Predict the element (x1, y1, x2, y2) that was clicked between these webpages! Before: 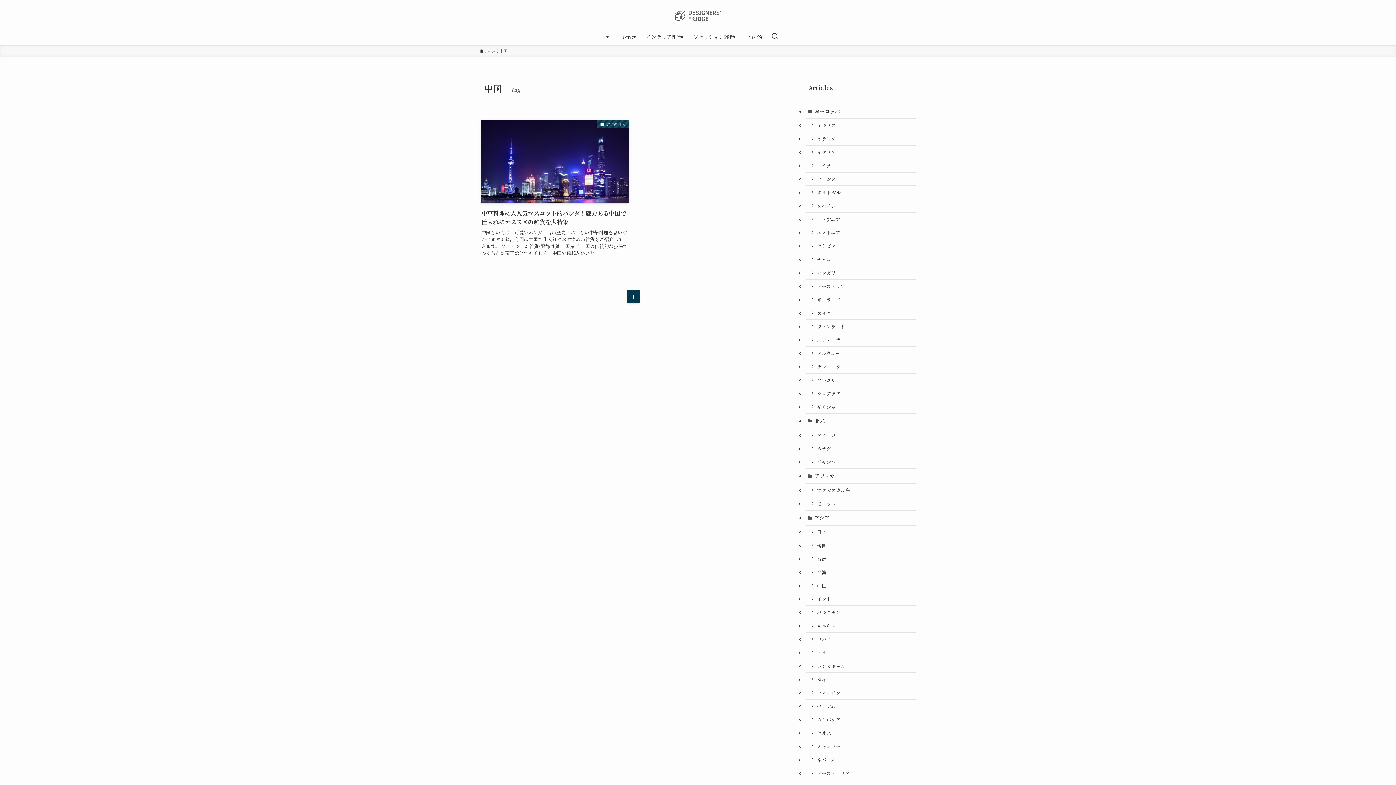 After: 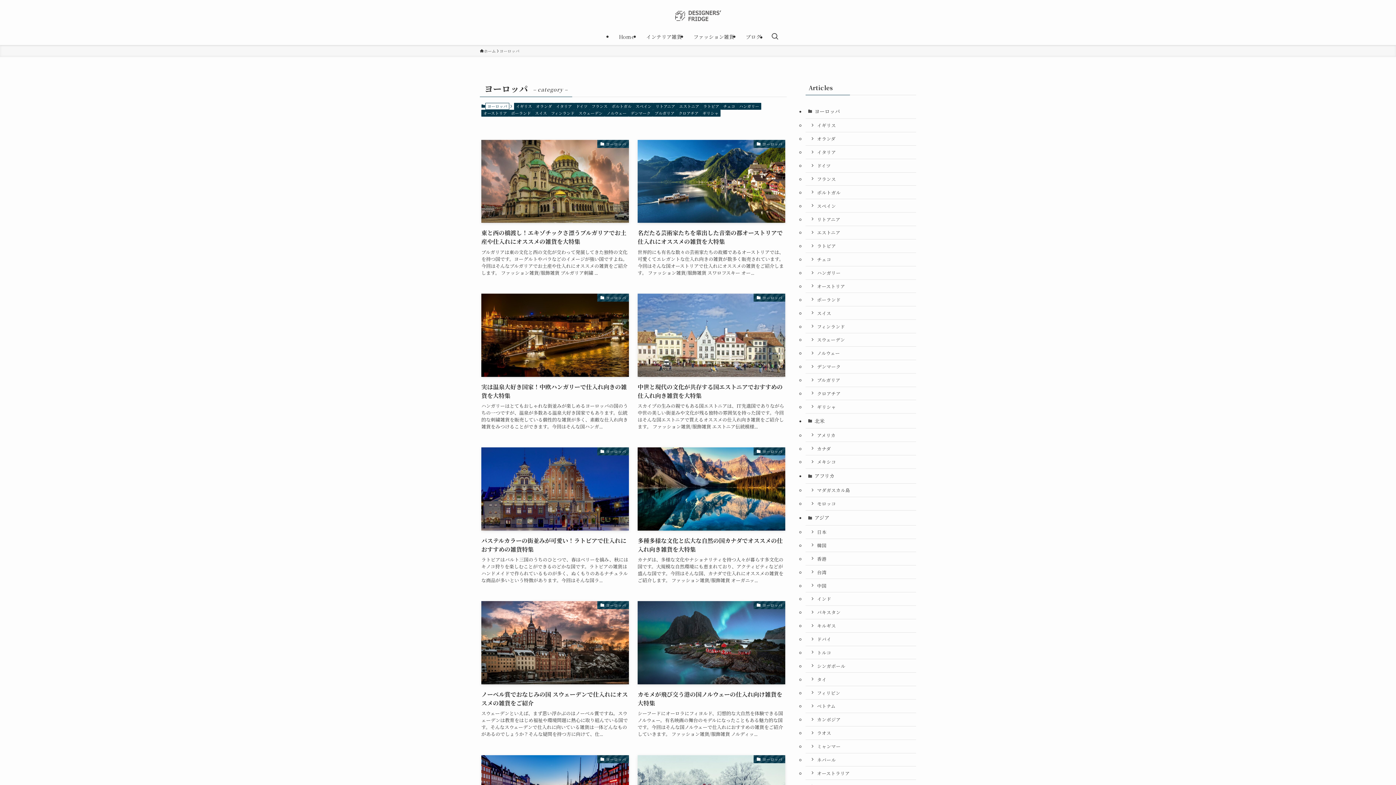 Action: label: ヨーロッパ bbox: (805, 104, 916, 118)